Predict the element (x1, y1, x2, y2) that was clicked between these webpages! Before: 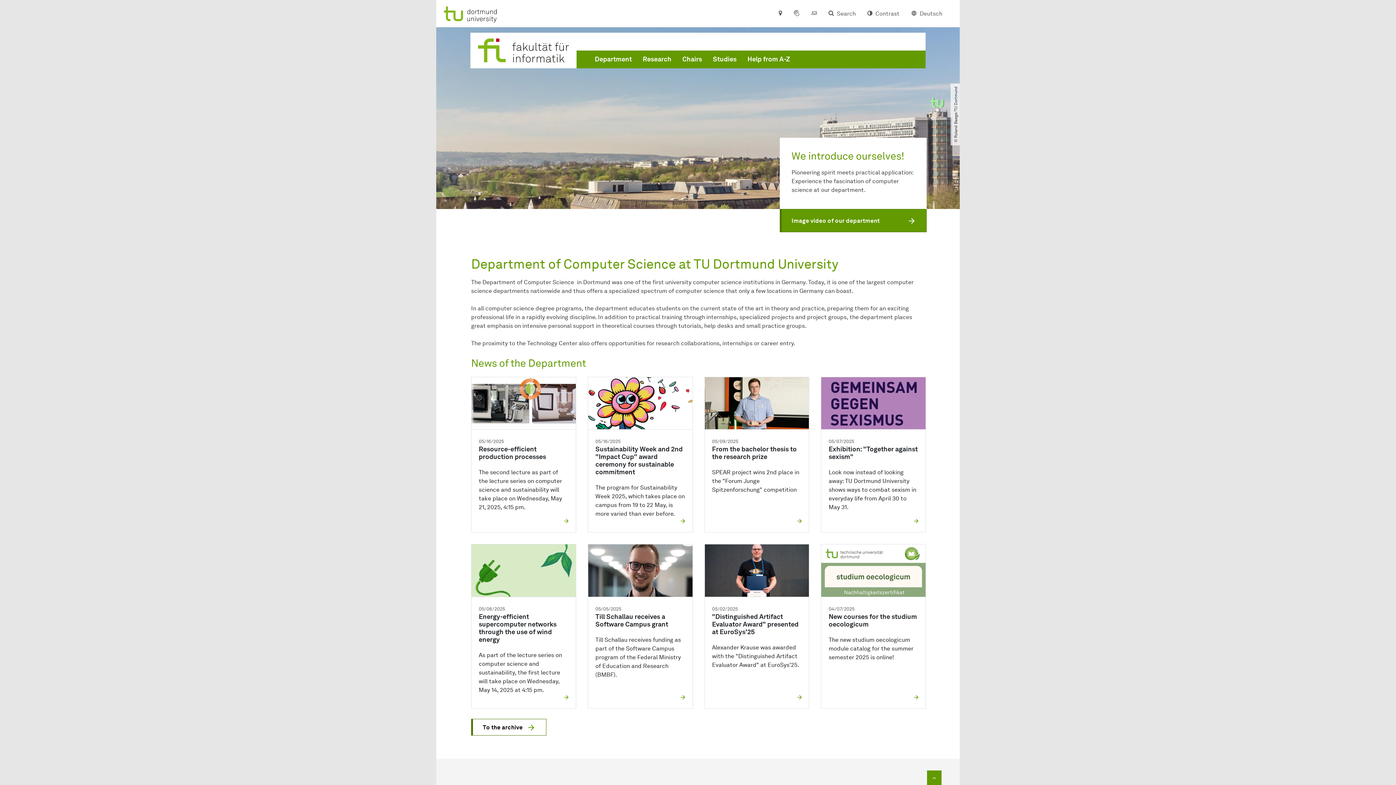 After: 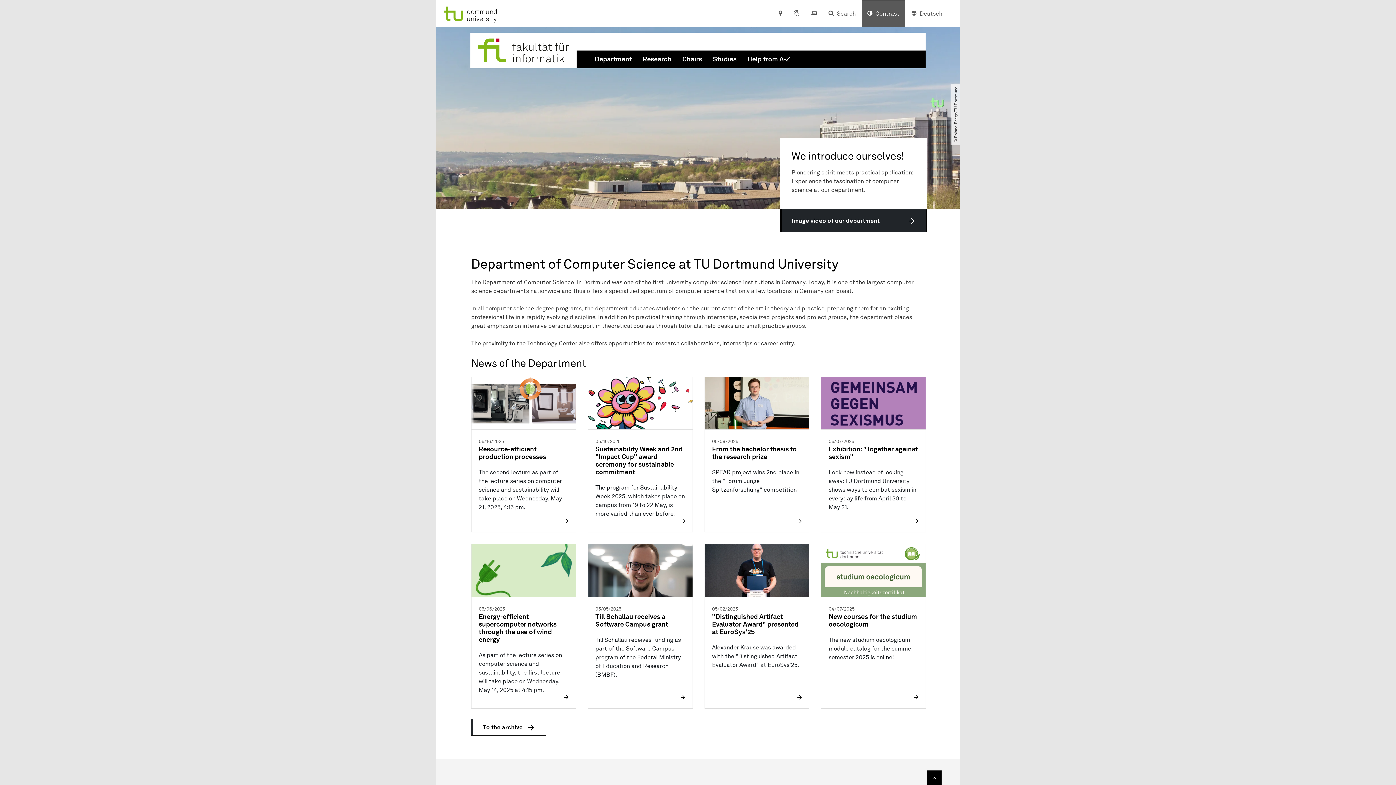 Action: bbox: (861, 0, 905, 27) label: Contrast